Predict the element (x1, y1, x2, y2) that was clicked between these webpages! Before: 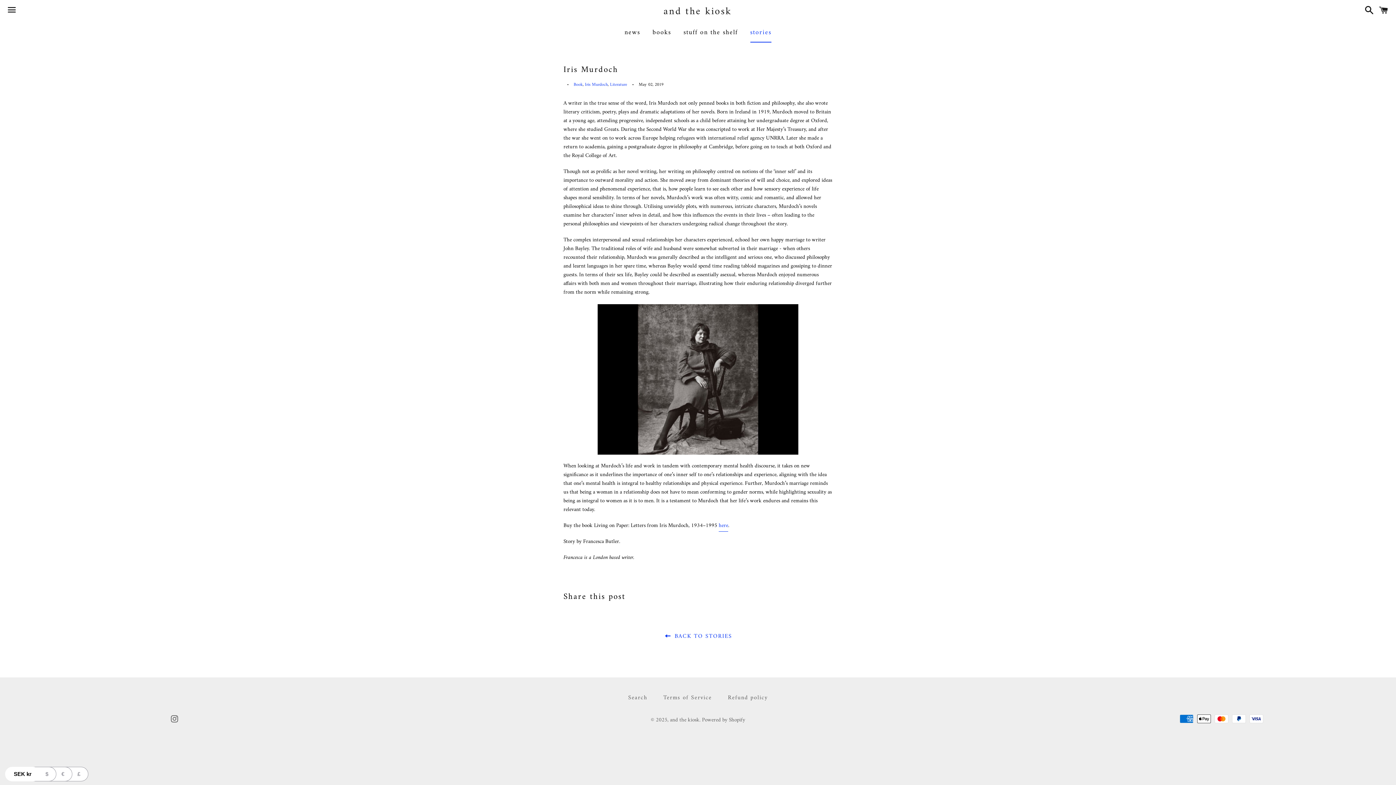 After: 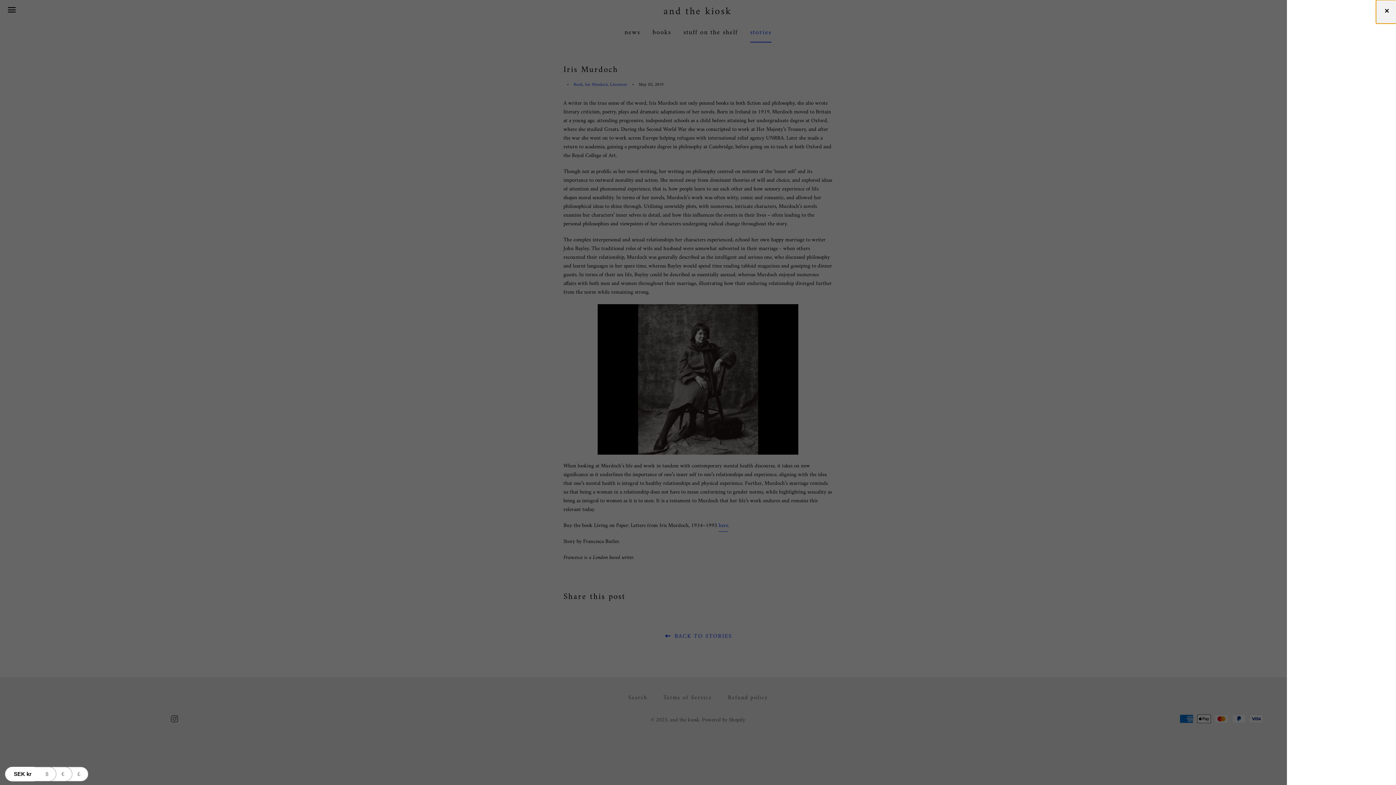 Action: label: Cart bbox: (1375, 0, 1392, 22)